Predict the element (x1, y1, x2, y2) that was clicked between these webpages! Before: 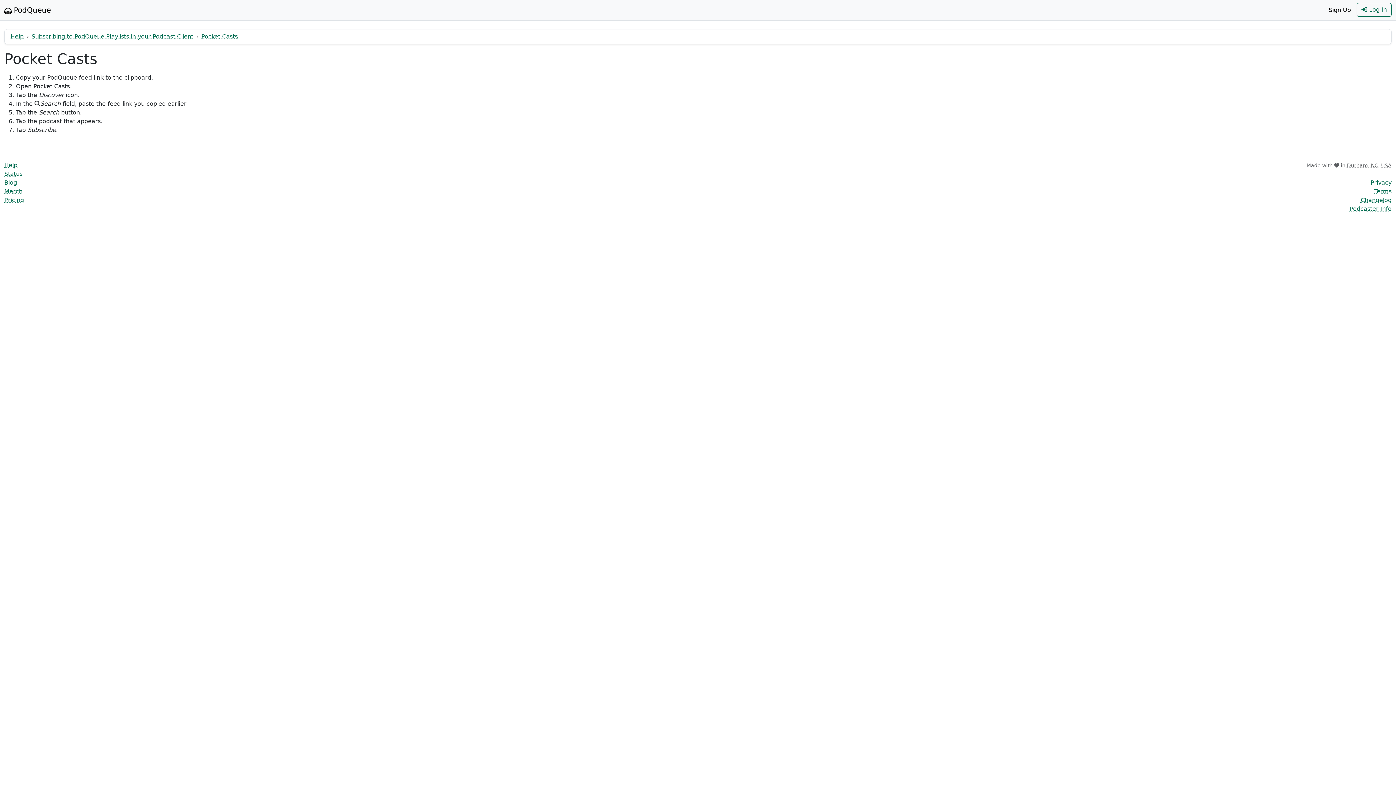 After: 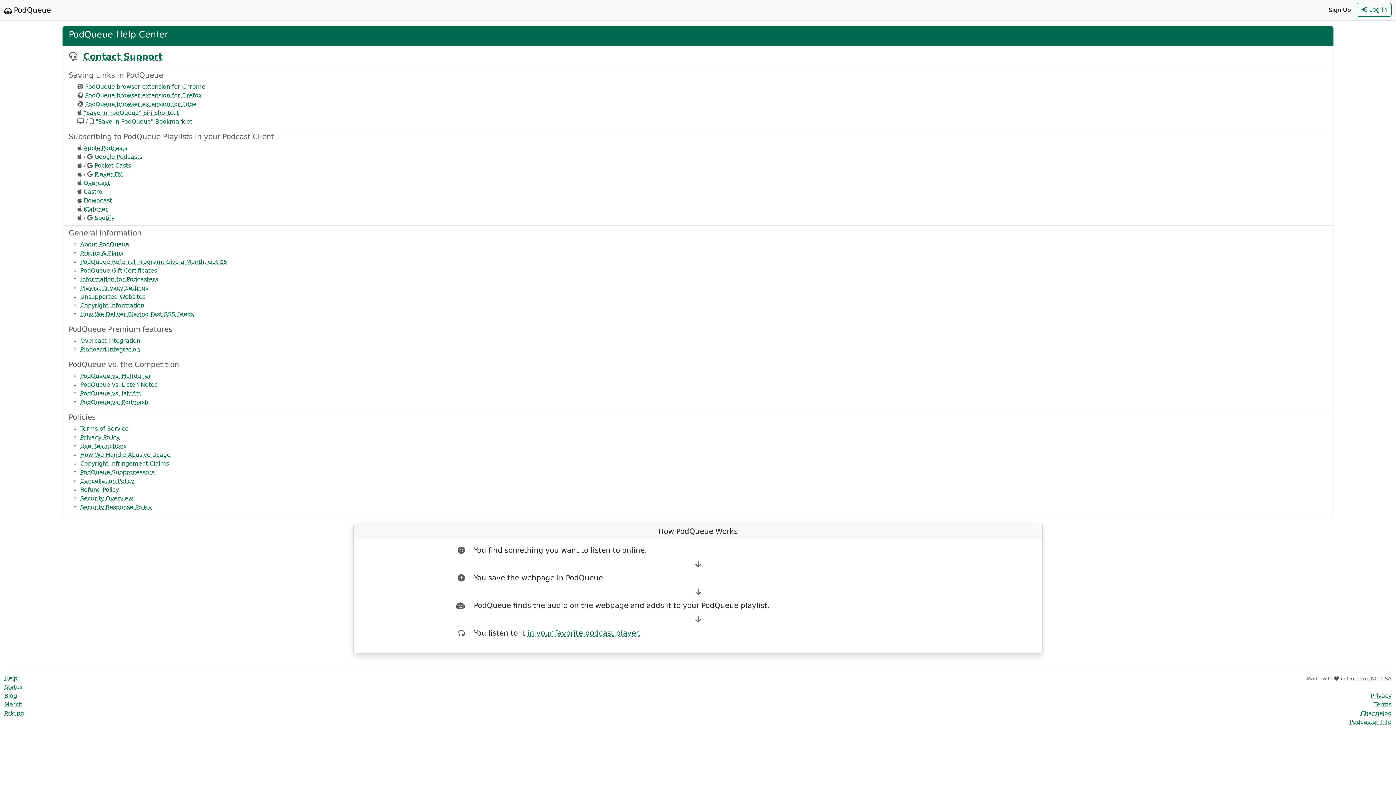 Action: bbox: (4, 161, 17, 168) label: Help